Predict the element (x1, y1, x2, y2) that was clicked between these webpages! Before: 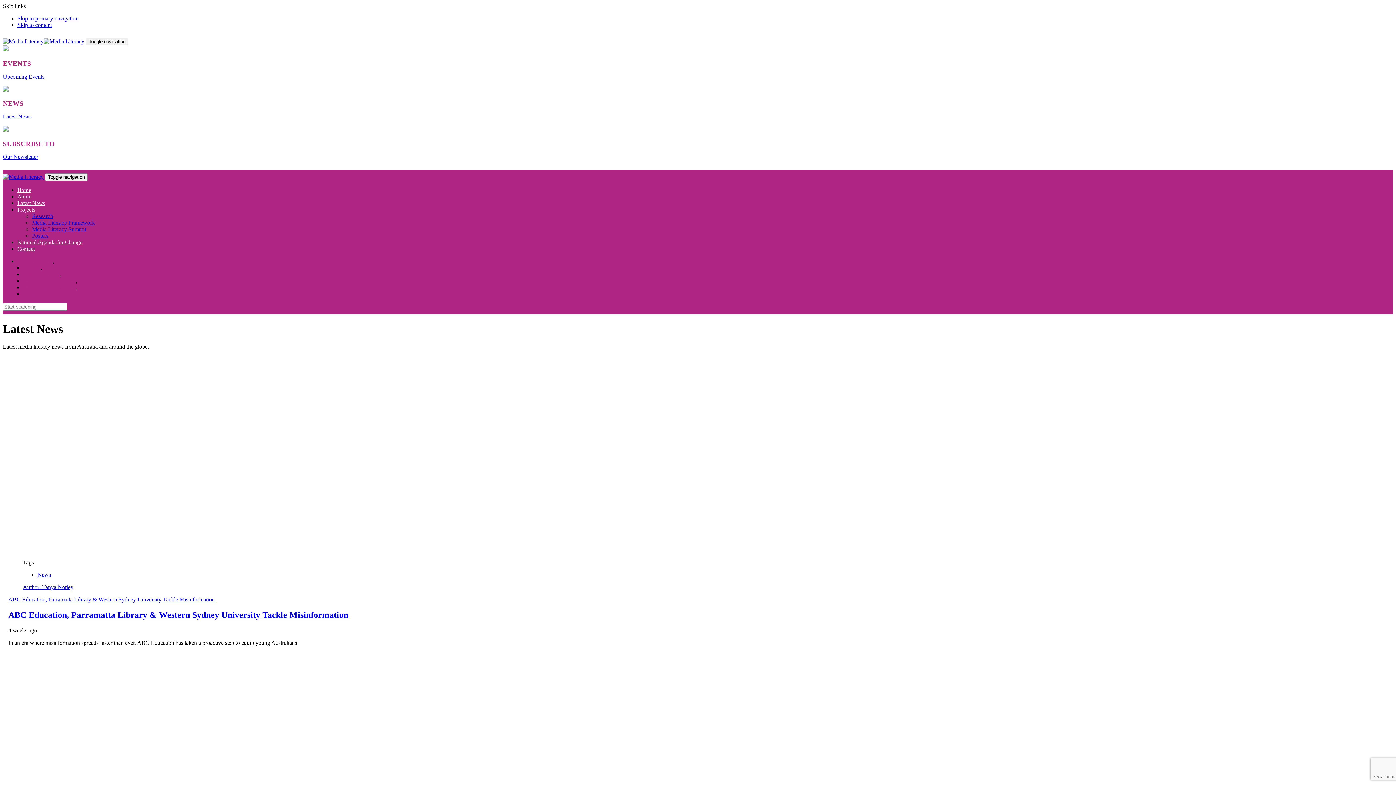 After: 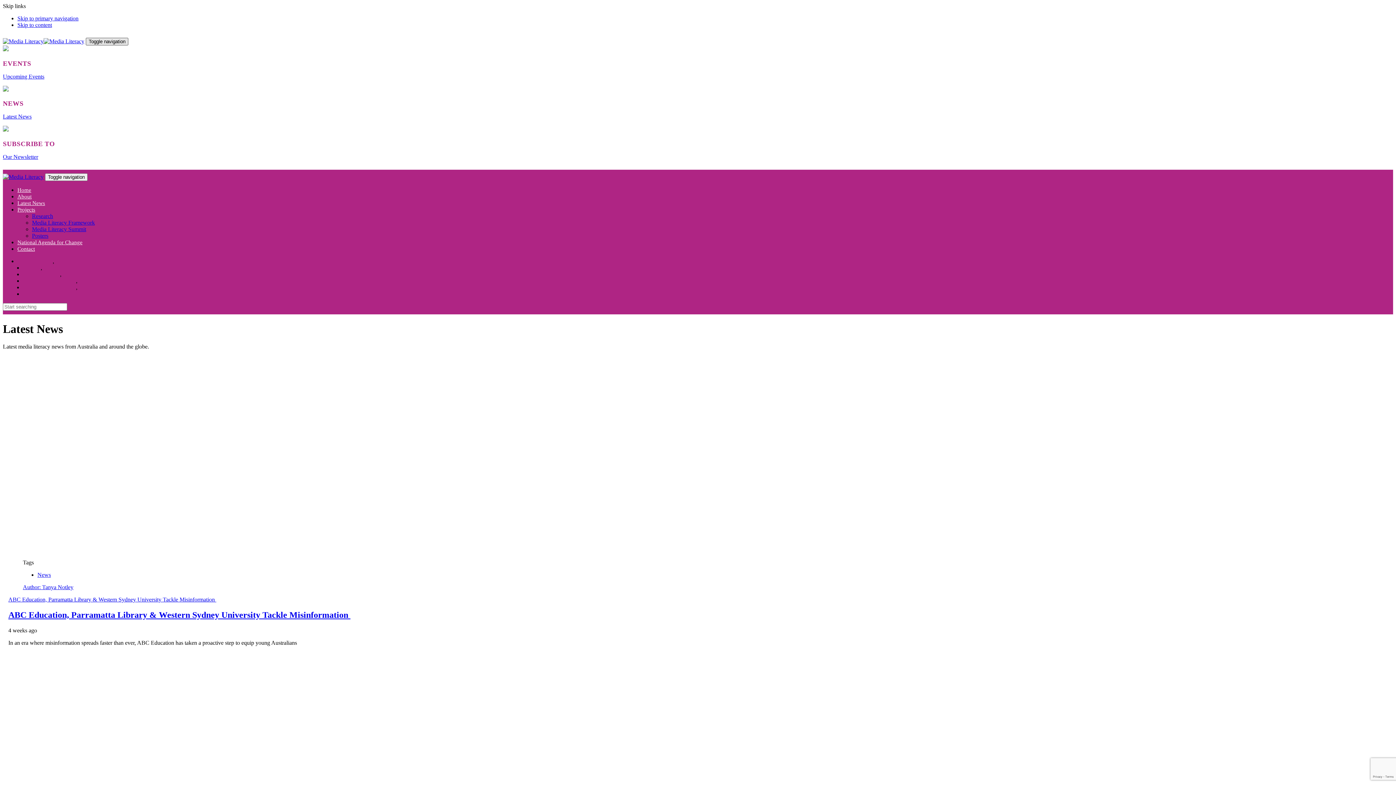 Action: bbox: (85, 37, 128, 45) label: Toggle navigation